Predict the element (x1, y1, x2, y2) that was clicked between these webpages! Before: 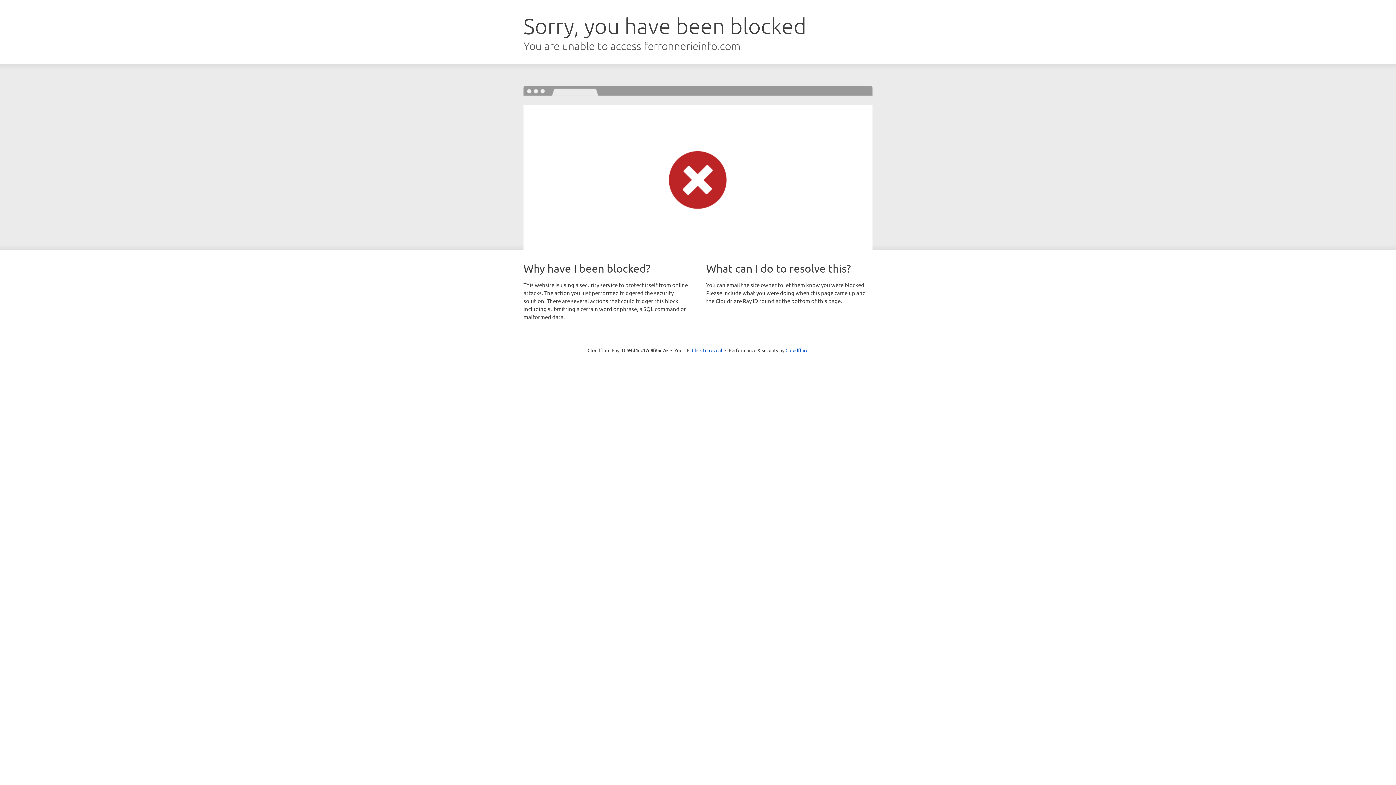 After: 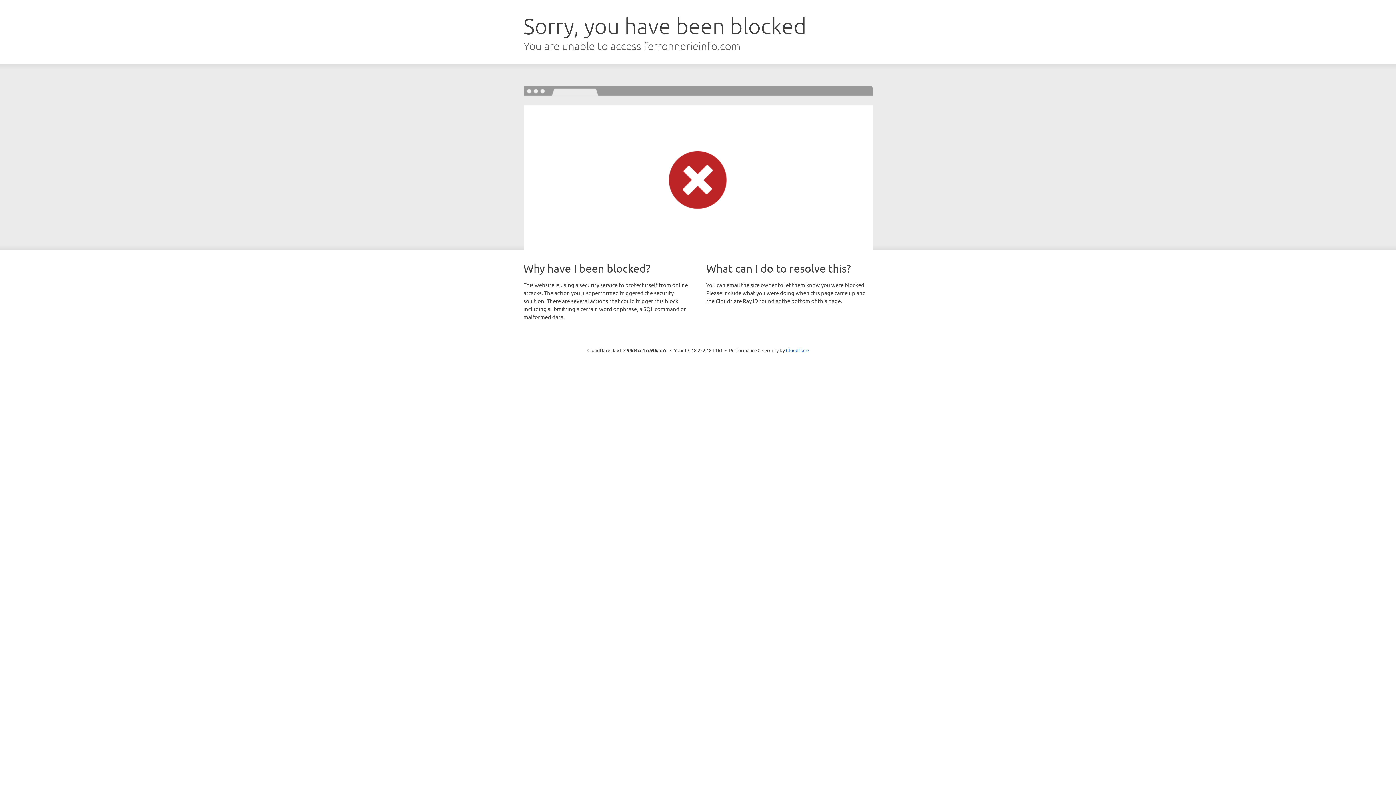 Action: label: Click to reveal bbox: (692, 346, 722, 353)